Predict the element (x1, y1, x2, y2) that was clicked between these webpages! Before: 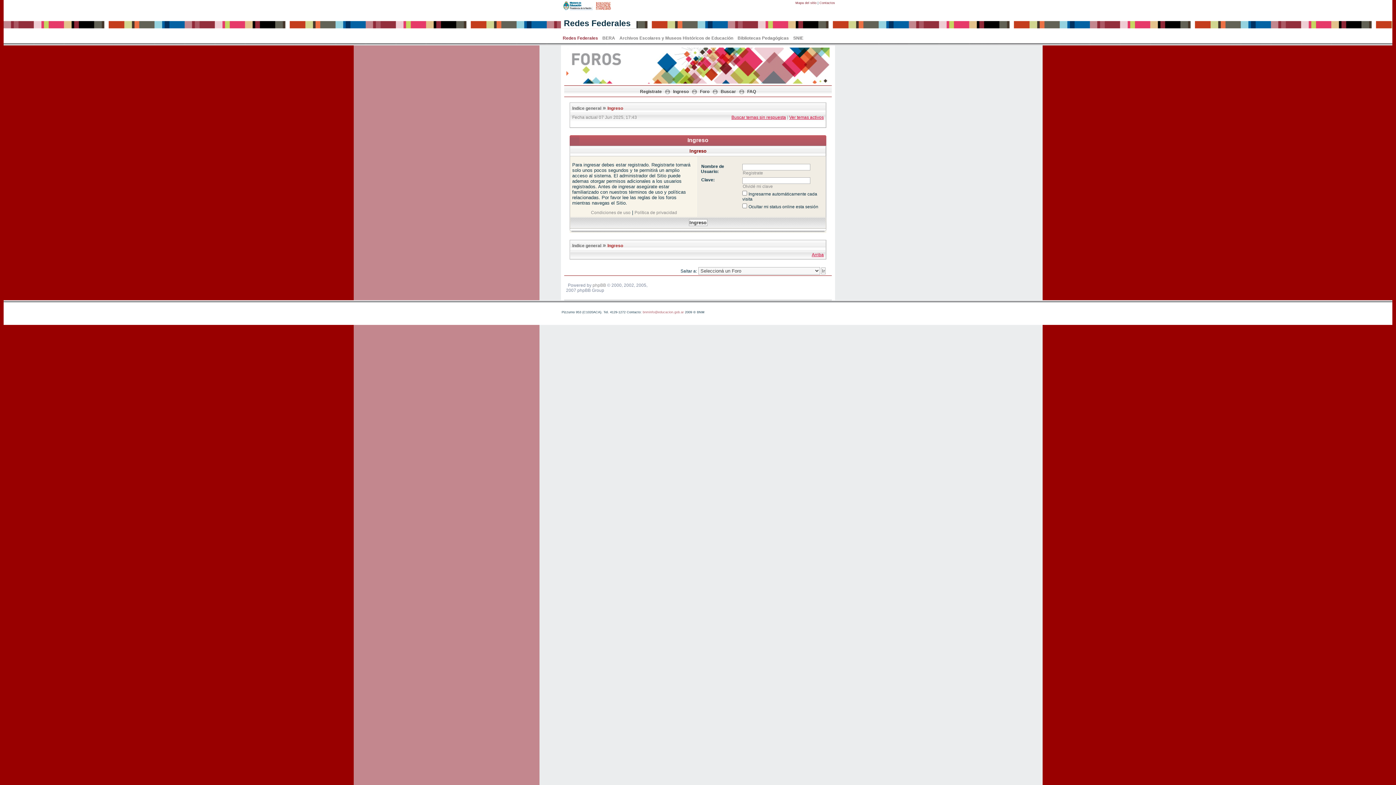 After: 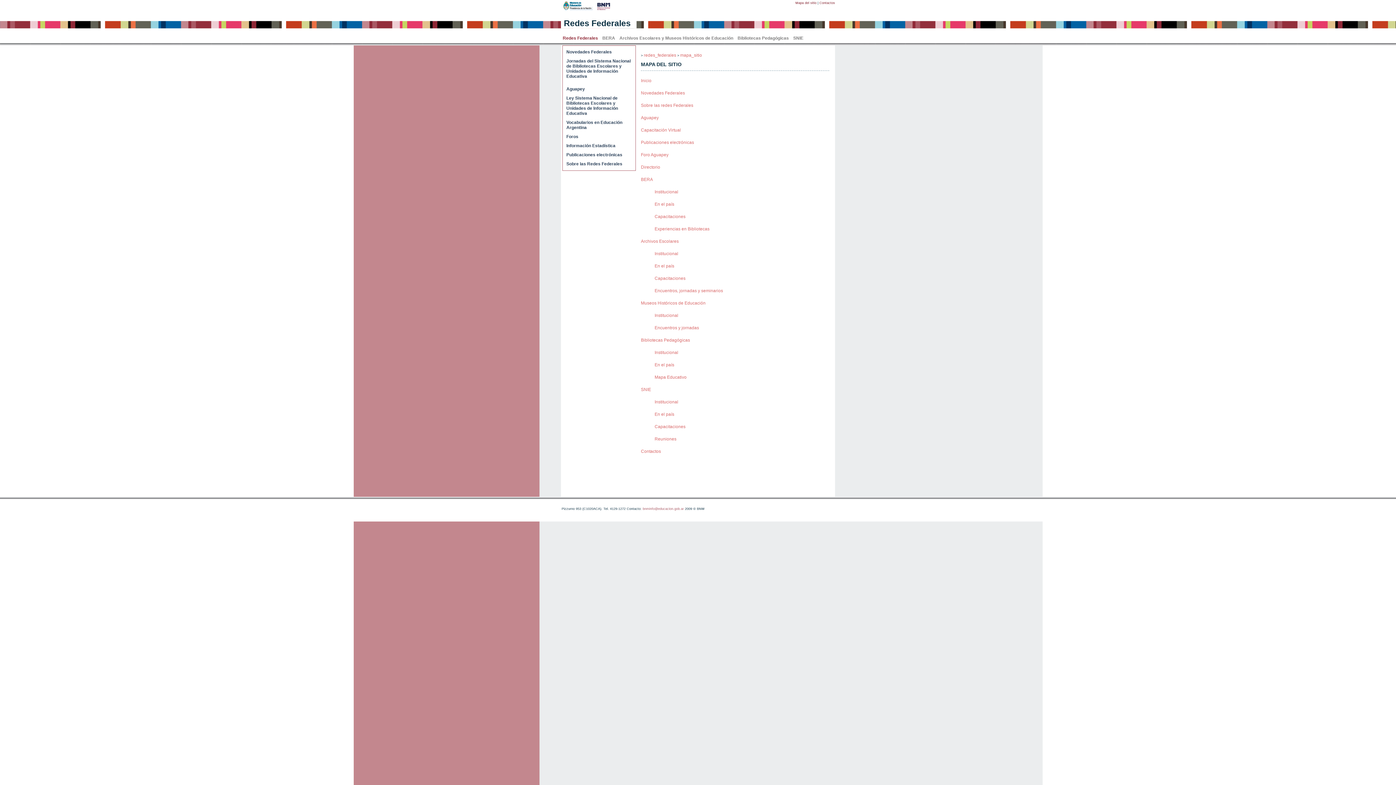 Action: bbox: (795, 0, 816, 4) label: Mapa del sitio